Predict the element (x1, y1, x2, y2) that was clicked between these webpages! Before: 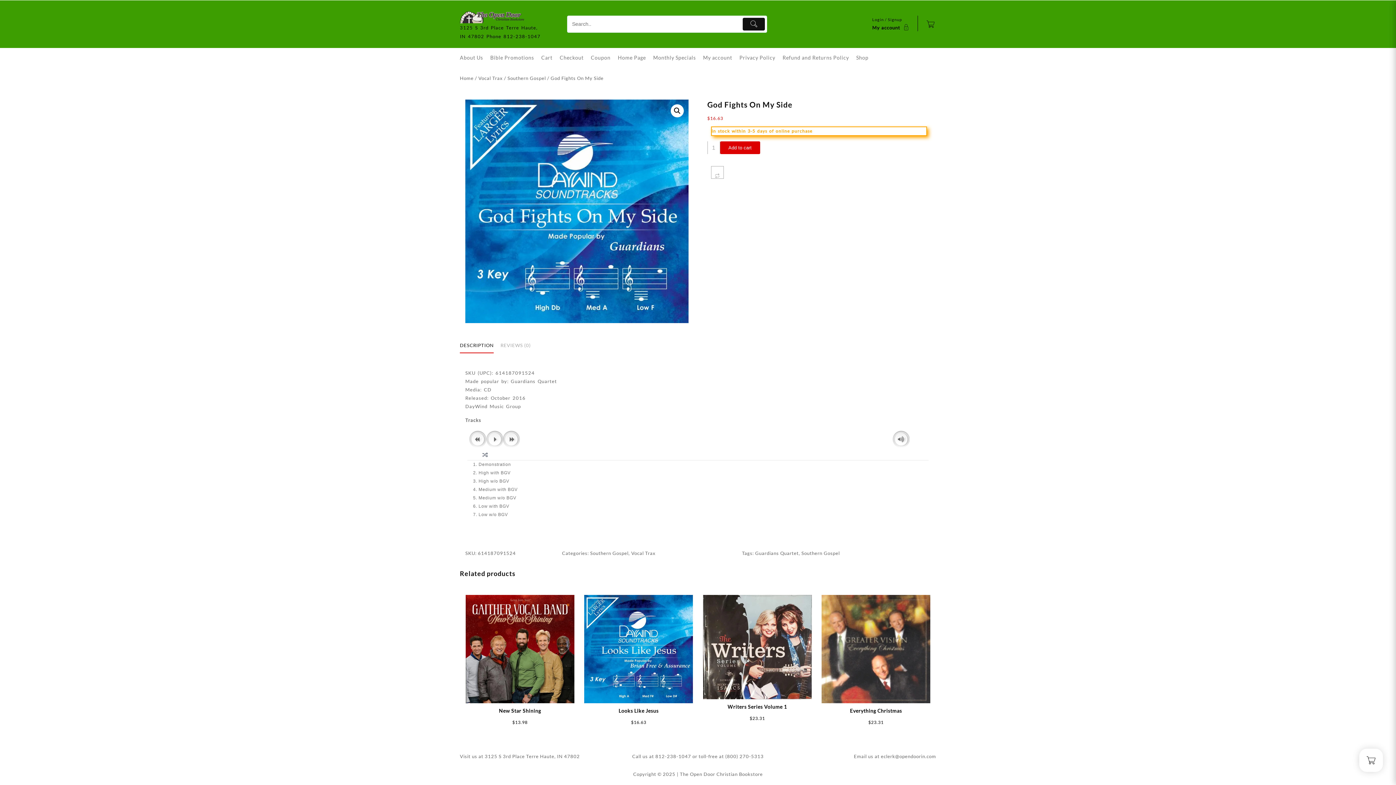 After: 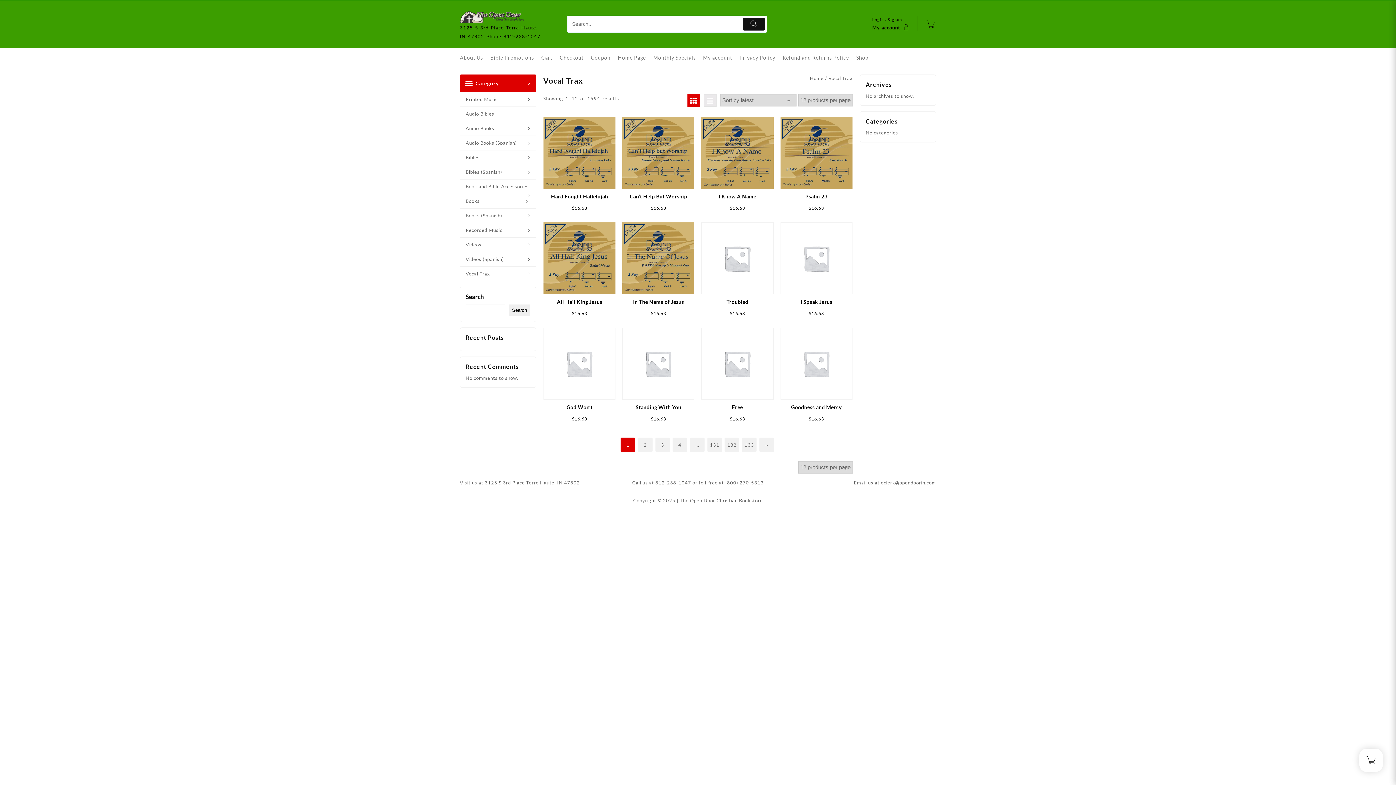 Action: label: Vocal Trax bbox: (631, 550, 655, 556)